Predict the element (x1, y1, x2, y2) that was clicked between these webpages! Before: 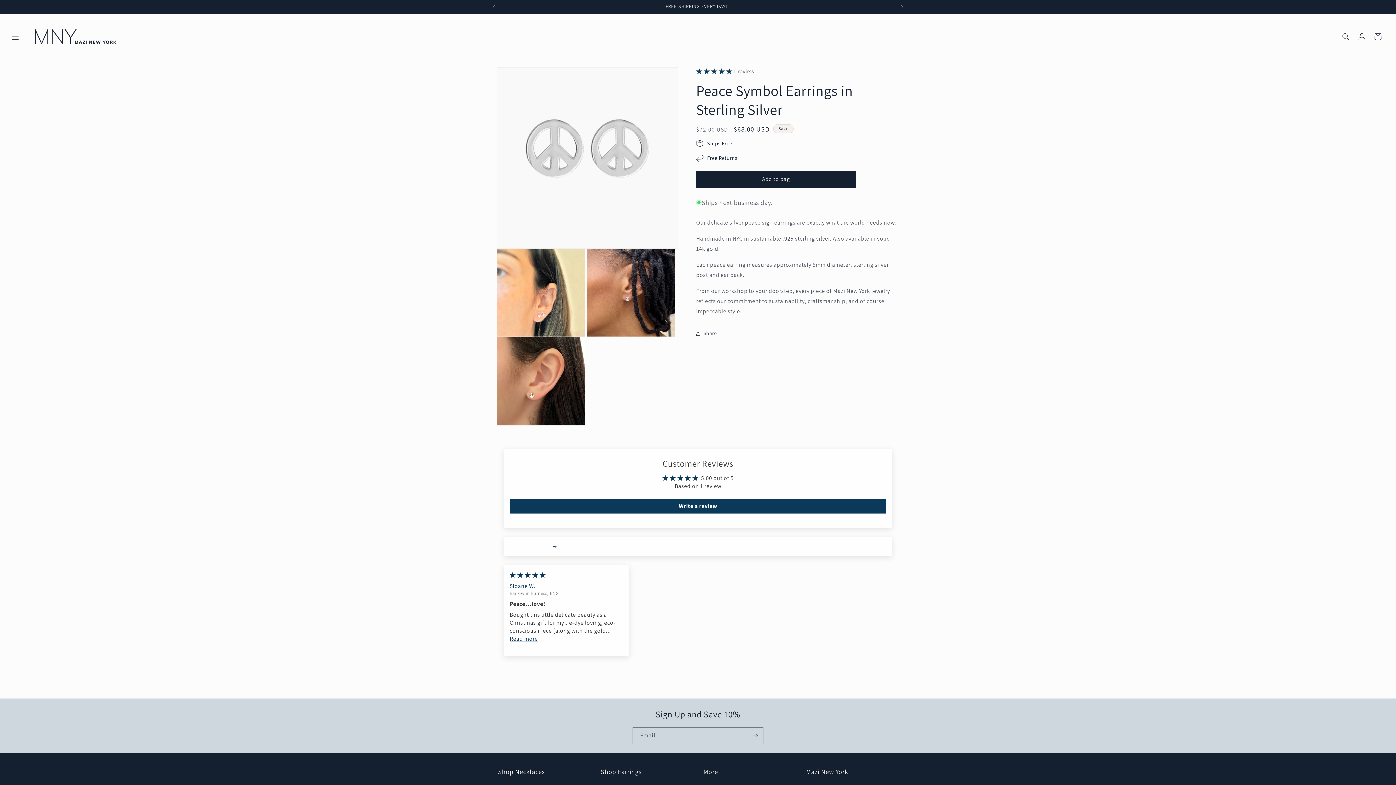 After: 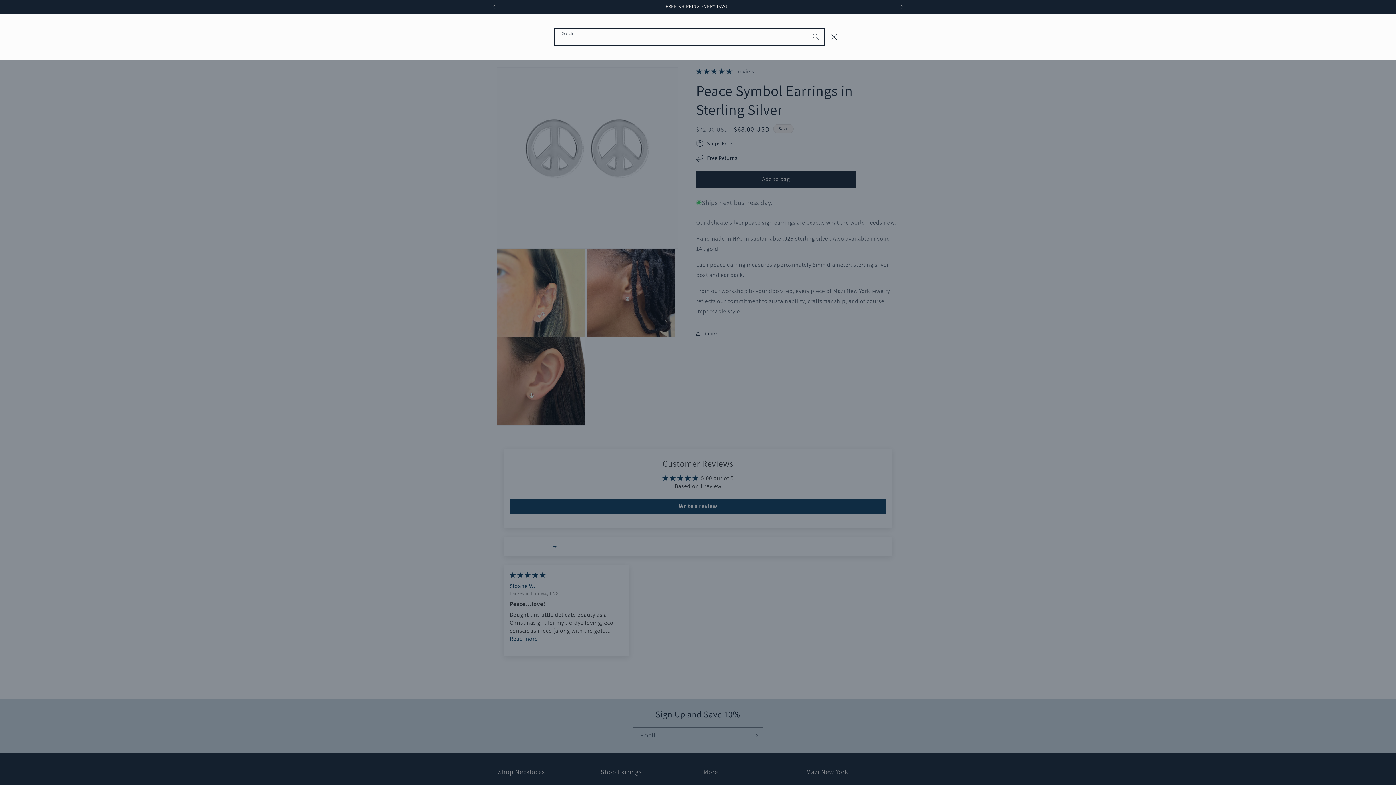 Action: bbox: (1338, 28, 1354, 44) label: Search